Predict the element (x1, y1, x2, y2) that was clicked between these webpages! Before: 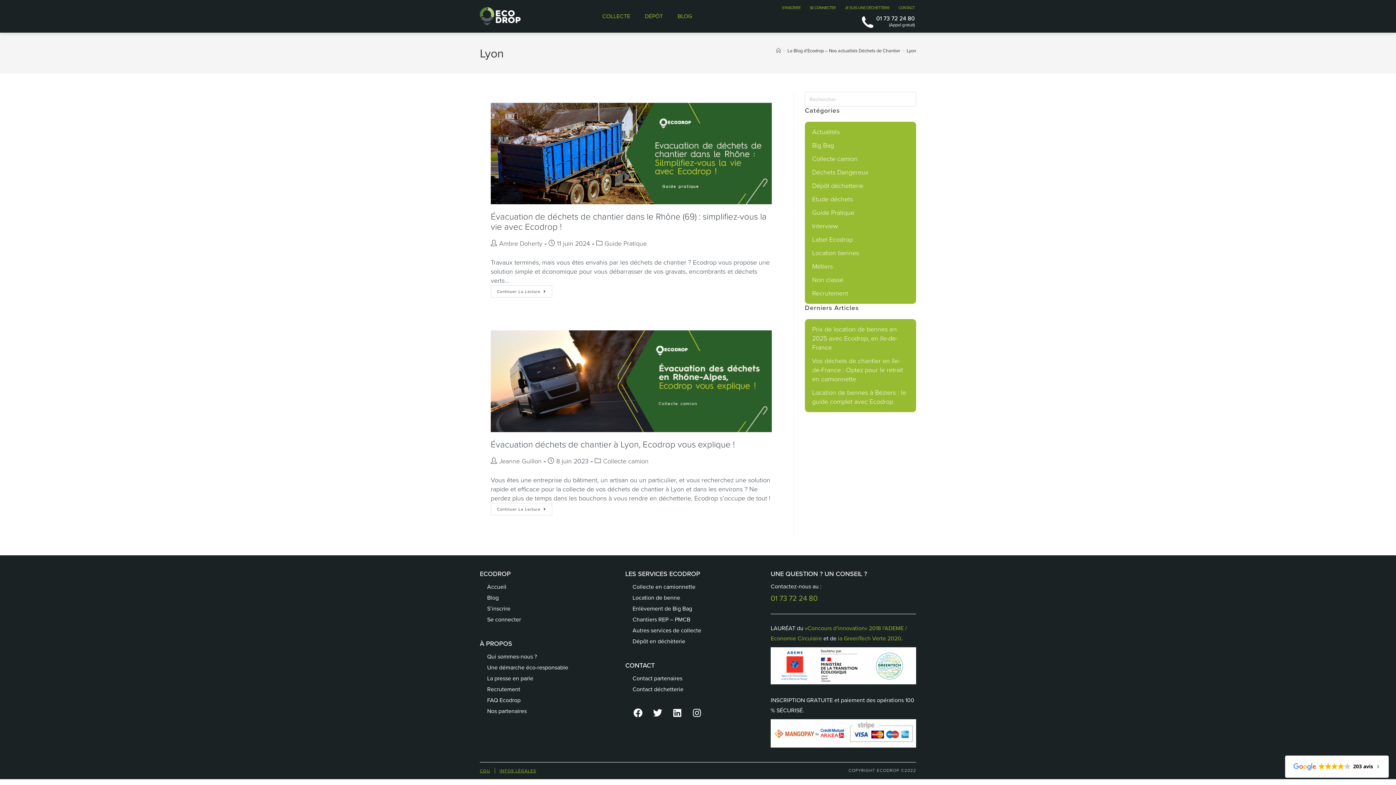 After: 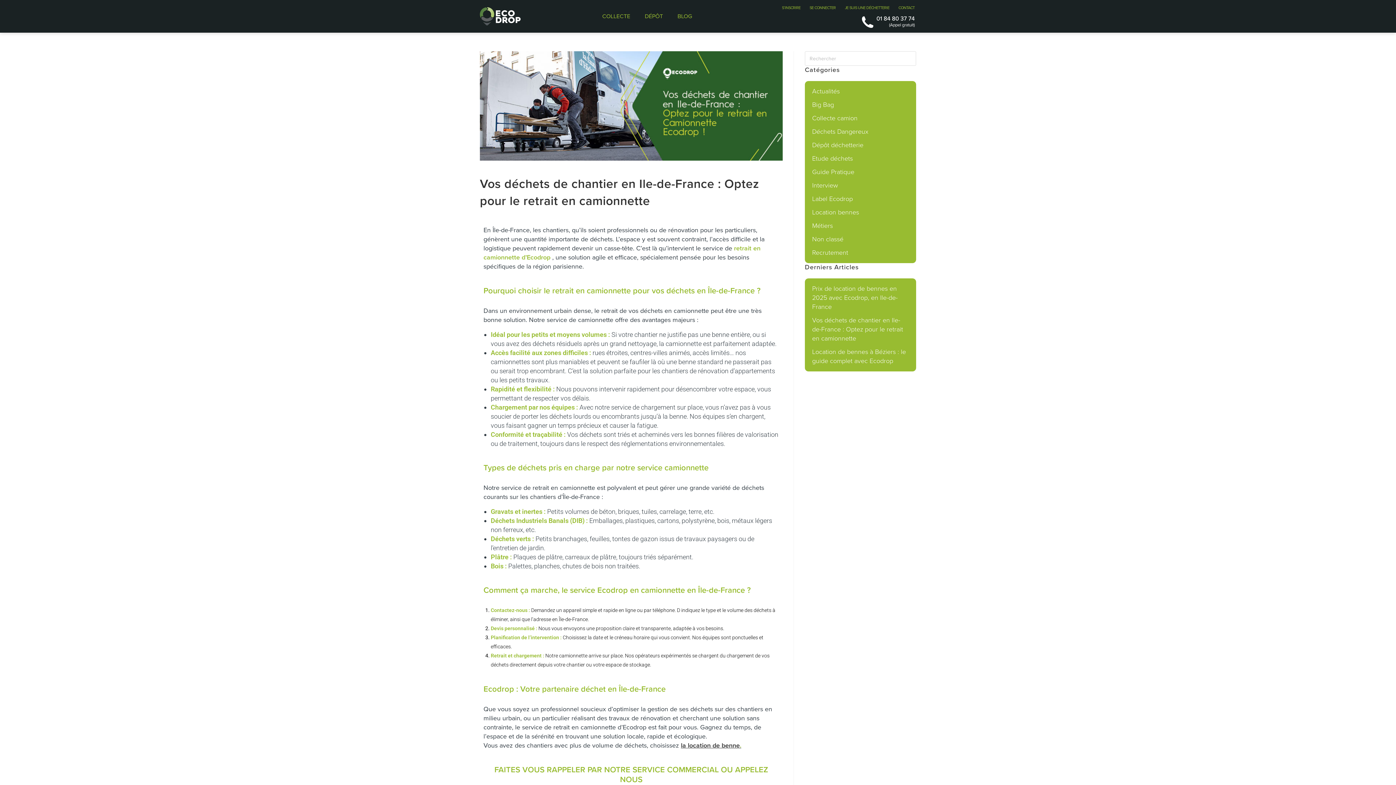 Action: bbox: (812, 356, 903, 384) label: Vos déchets de chantier en Ile-de-France : Optez pour le retrait en camionnette